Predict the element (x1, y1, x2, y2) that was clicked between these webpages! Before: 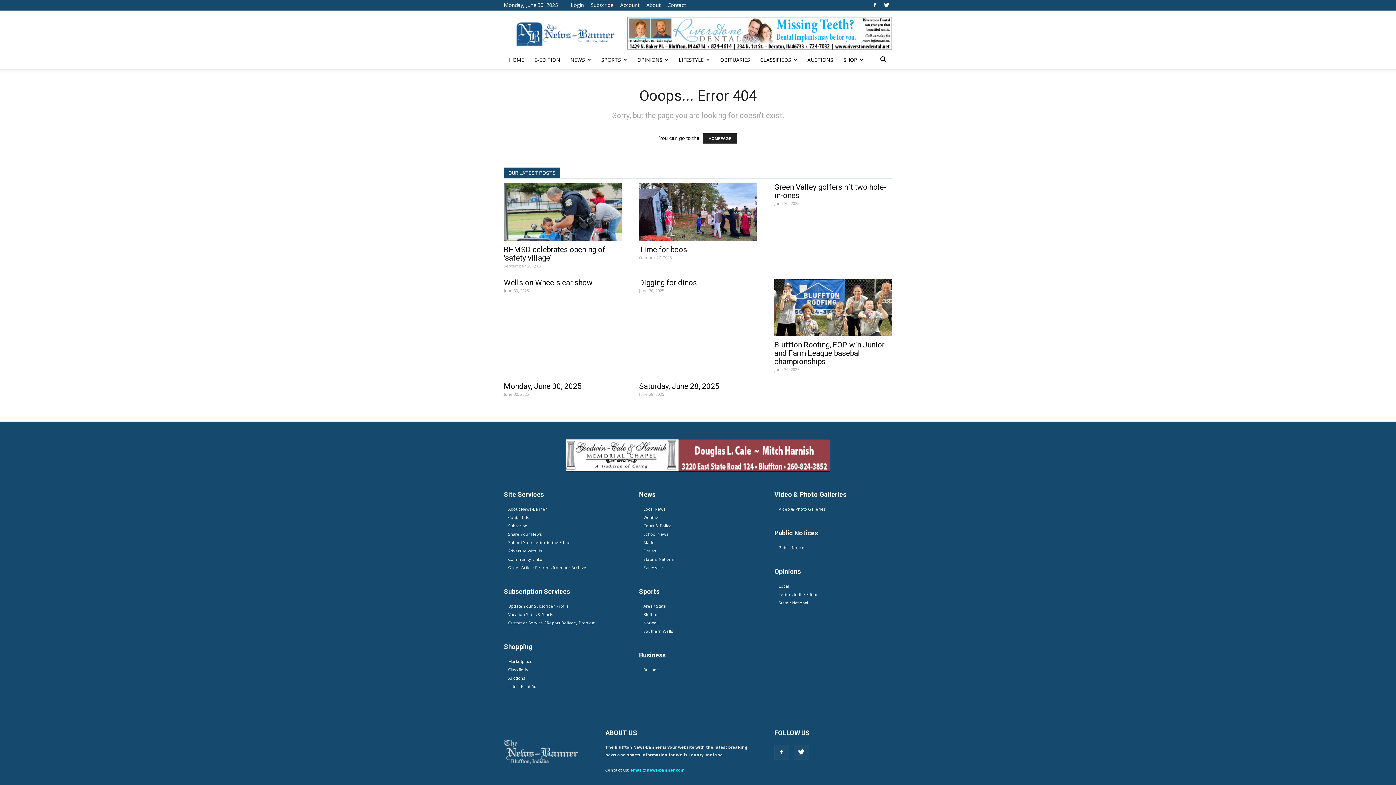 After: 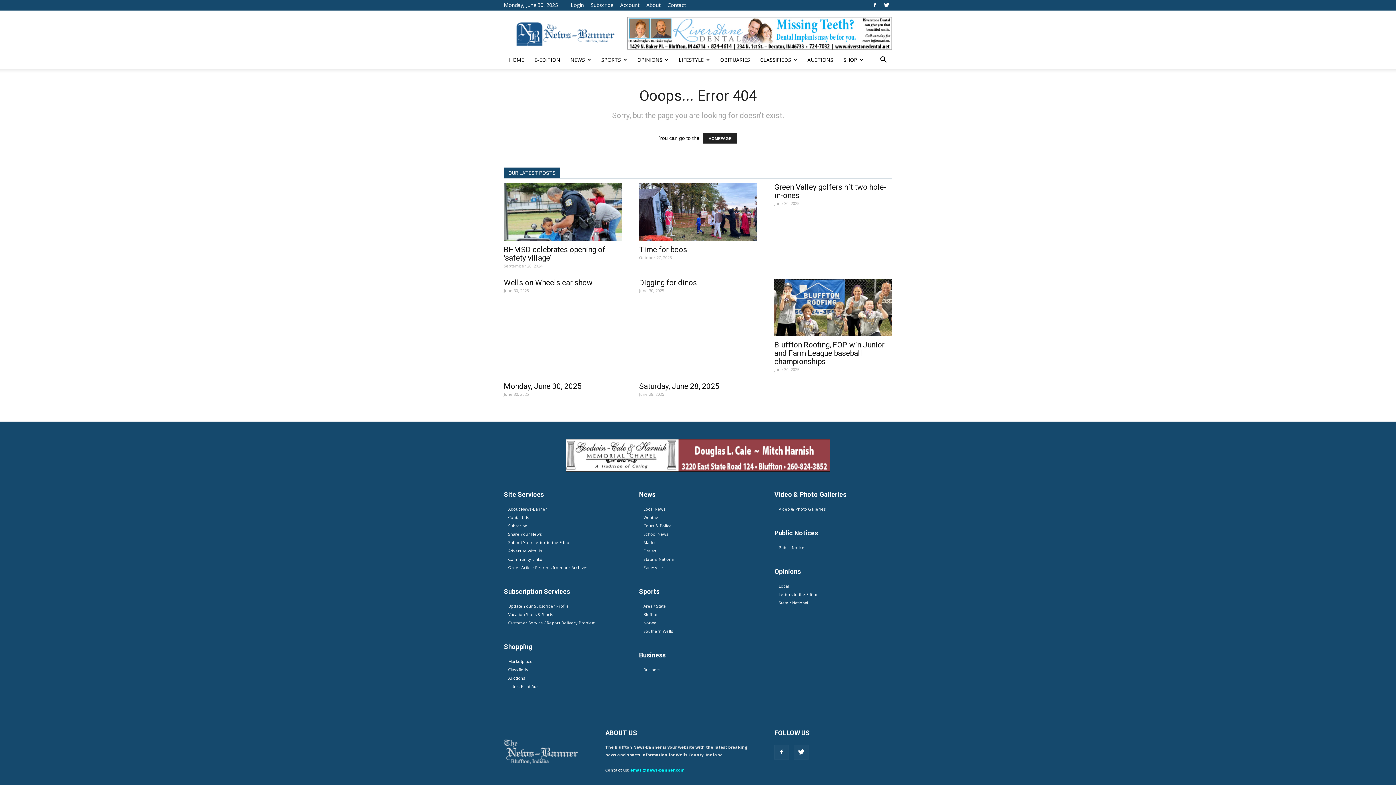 Action: bbox: (794, 745, 808, 760)